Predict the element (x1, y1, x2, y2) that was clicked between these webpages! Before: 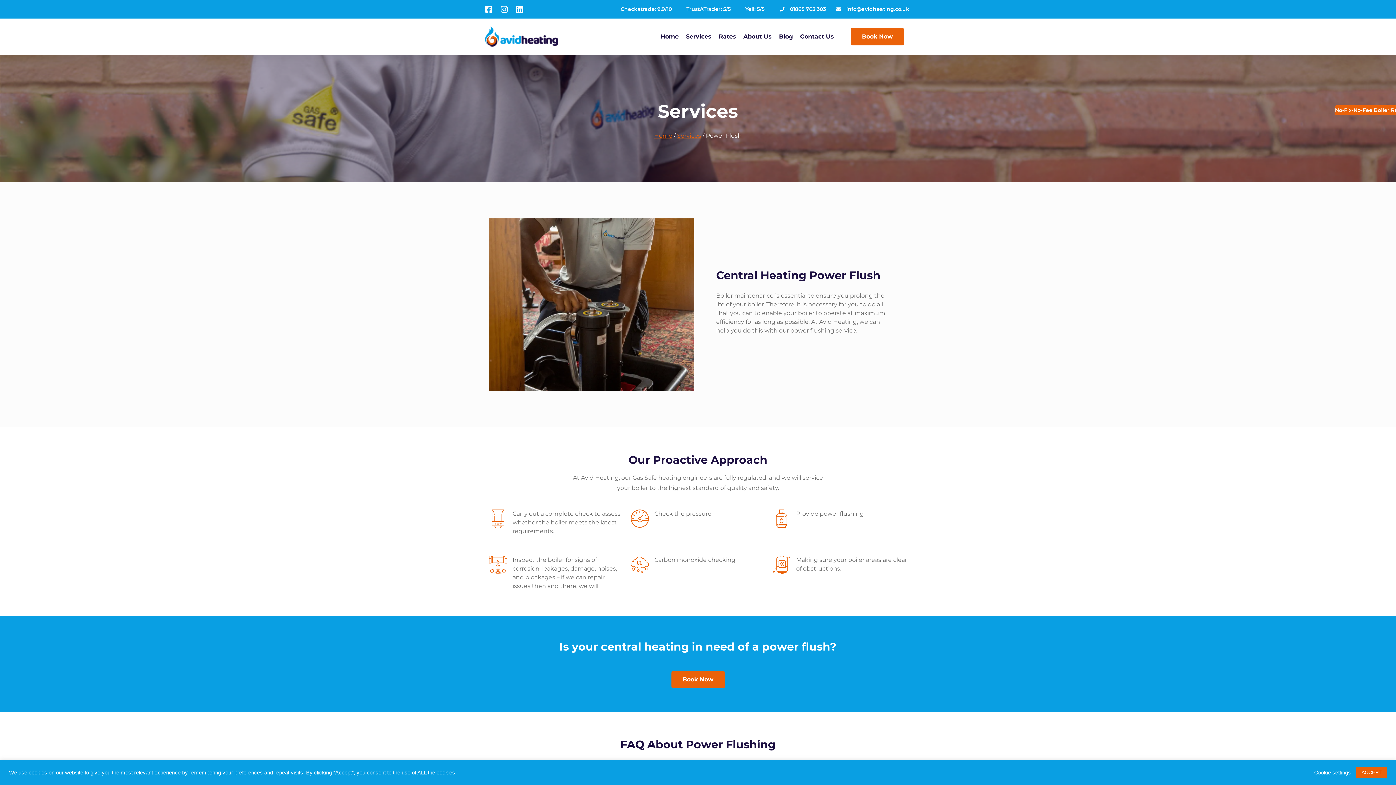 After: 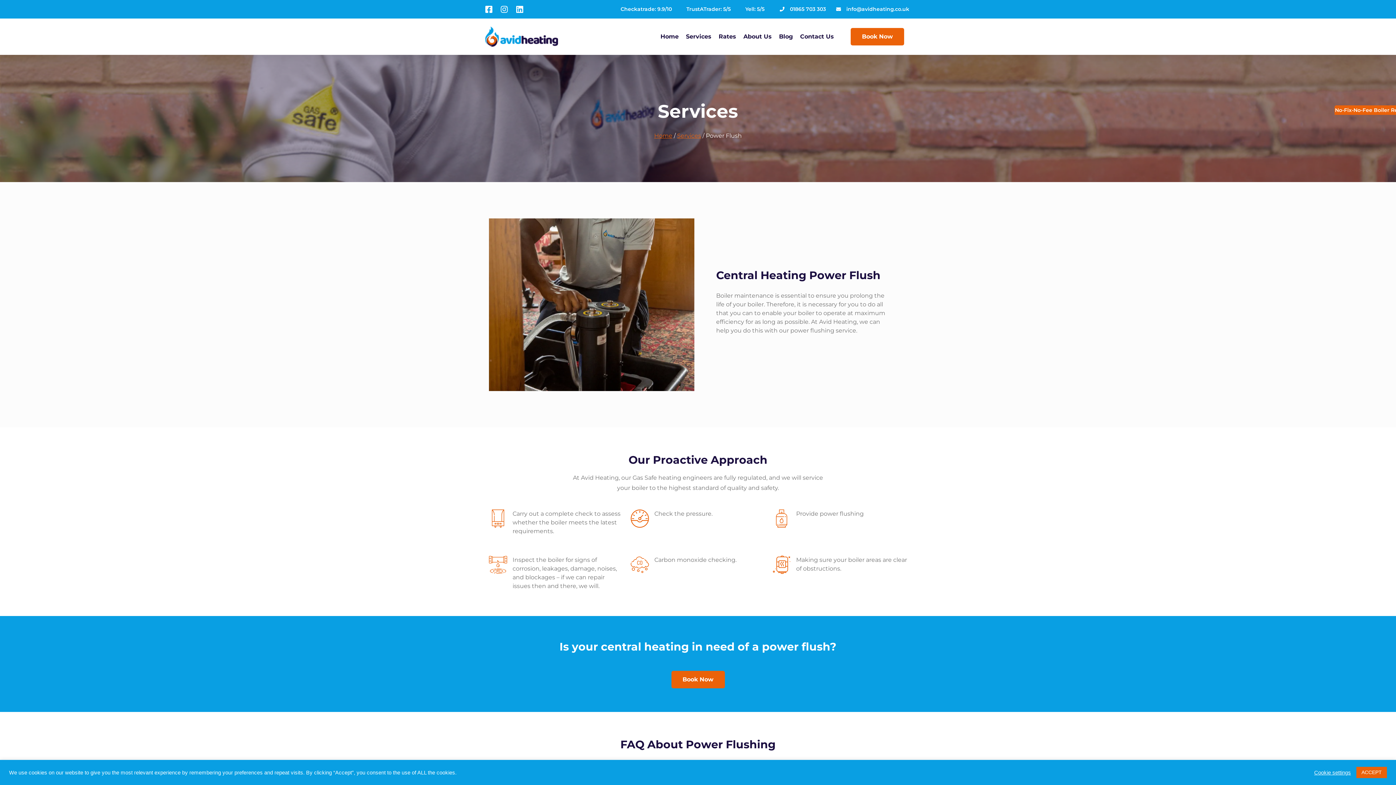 Action: bbox: (740, 5, 764, 13) label: Yell: 5/5